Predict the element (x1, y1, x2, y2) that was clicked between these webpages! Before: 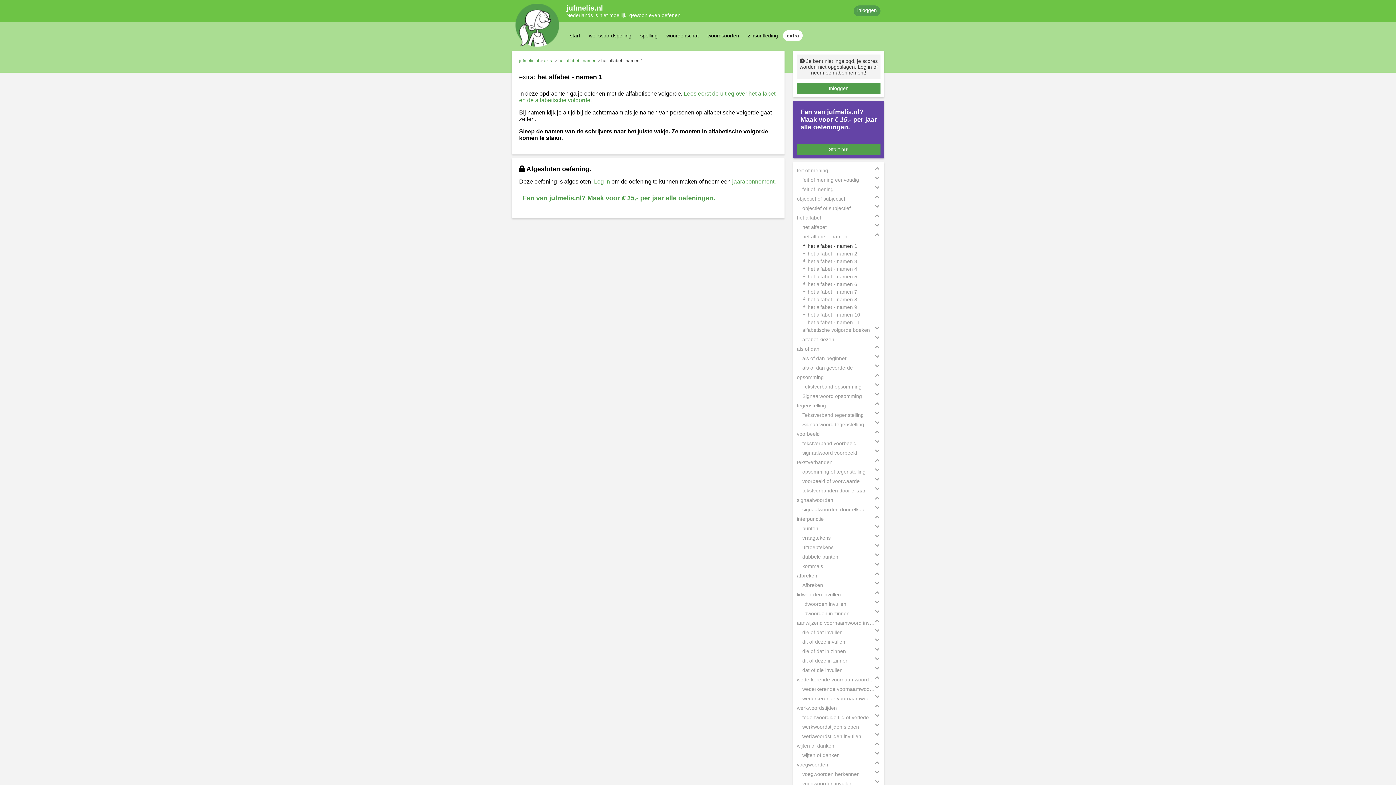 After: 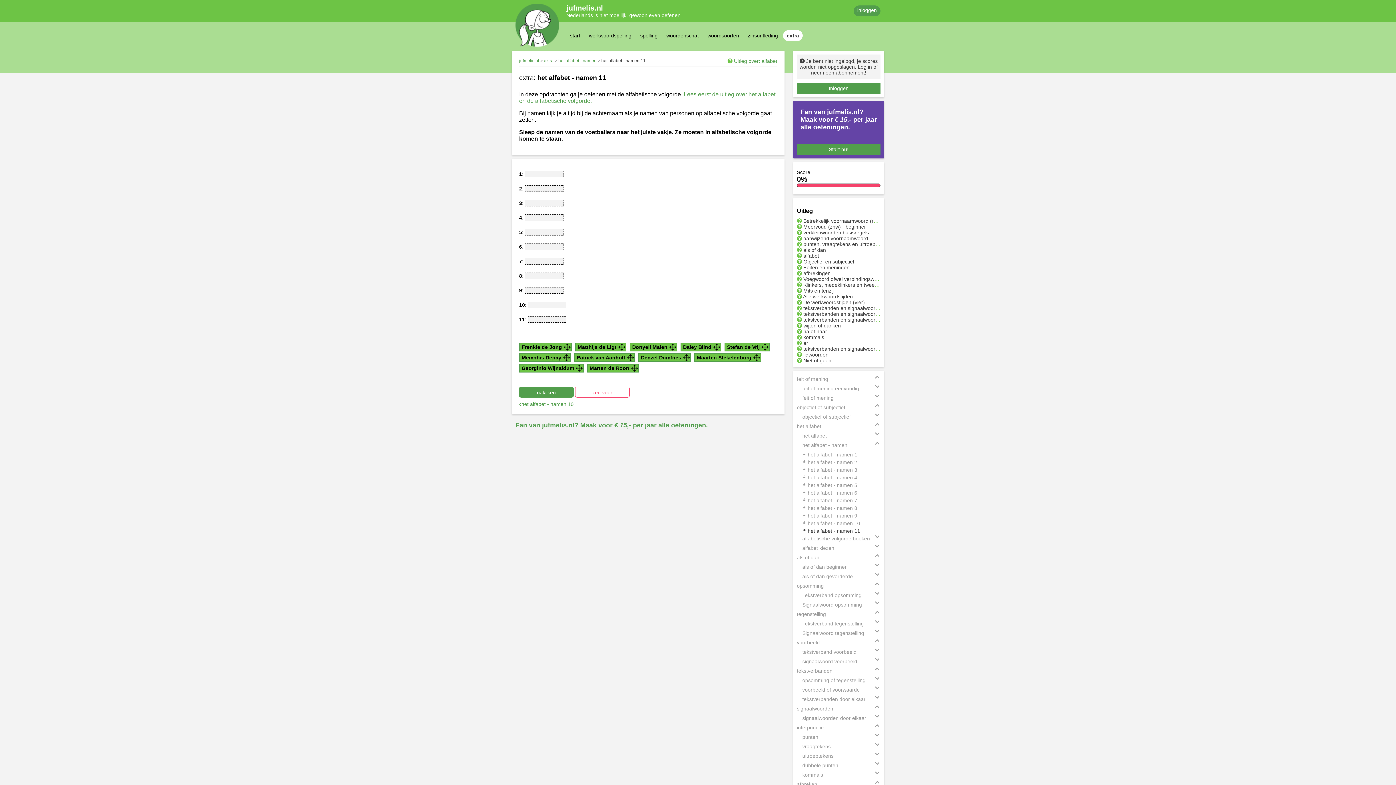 Action: label: het alfabet - namen 11 bbox: (808, 319, 860, 325)